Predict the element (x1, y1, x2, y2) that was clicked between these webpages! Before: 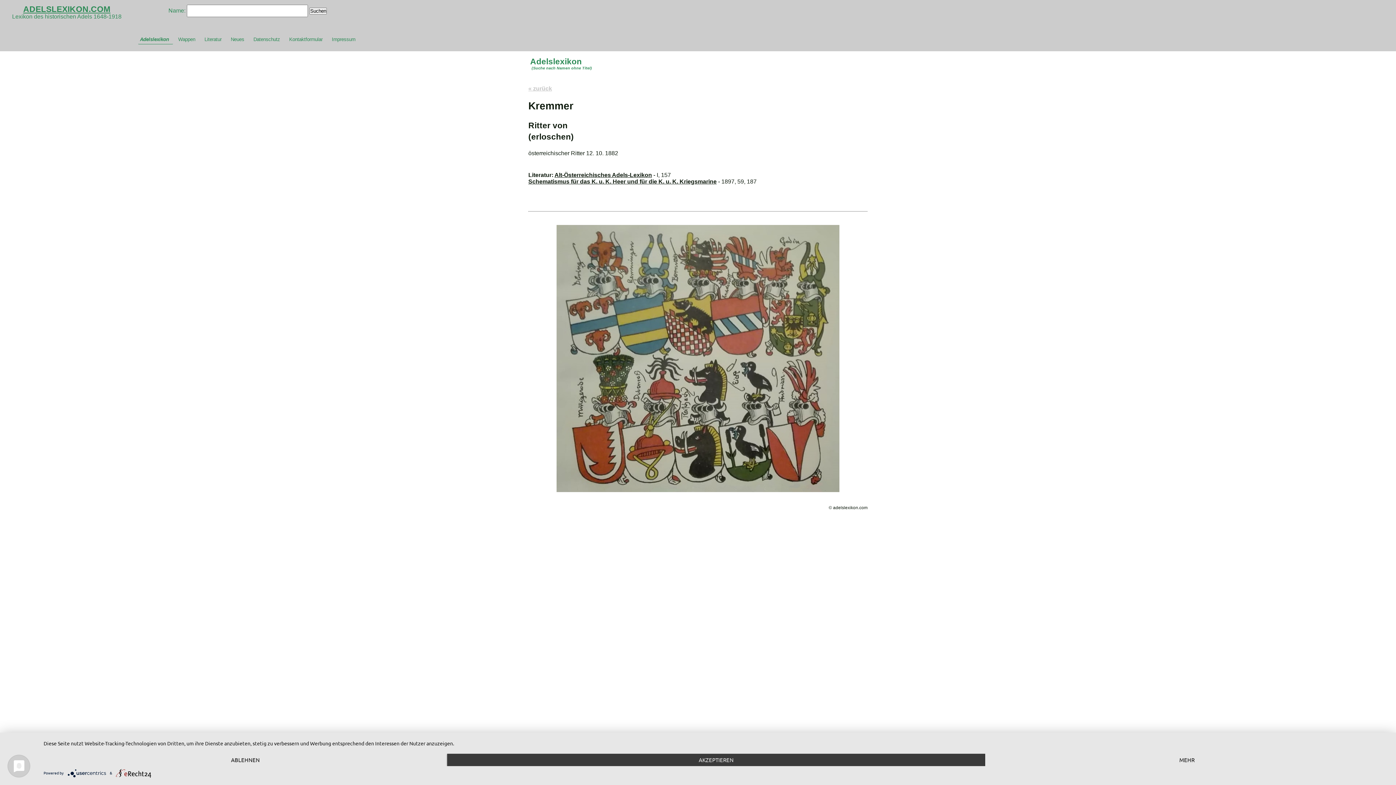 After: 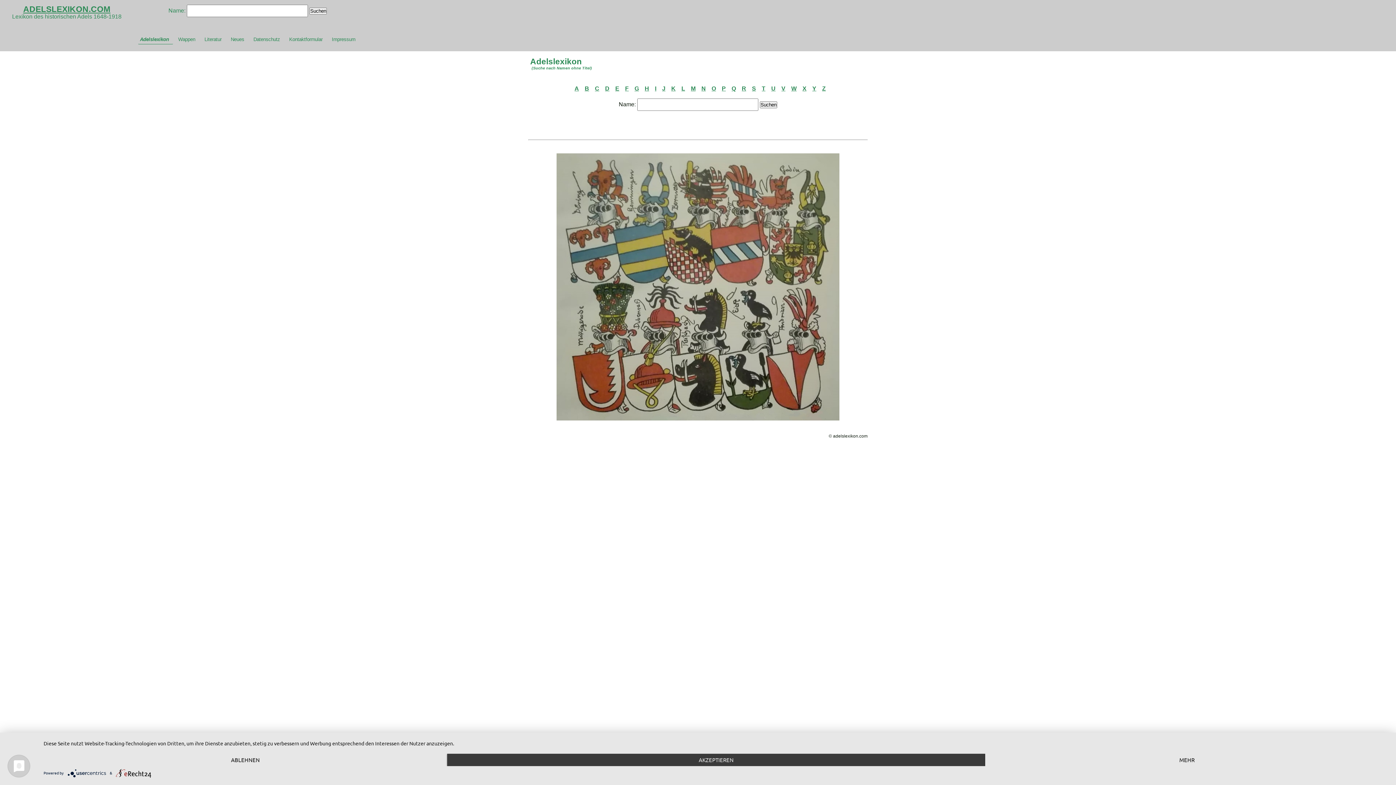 Action: label: ADELSLEXIKON.COM bbox: (23, 4, 110, 13)